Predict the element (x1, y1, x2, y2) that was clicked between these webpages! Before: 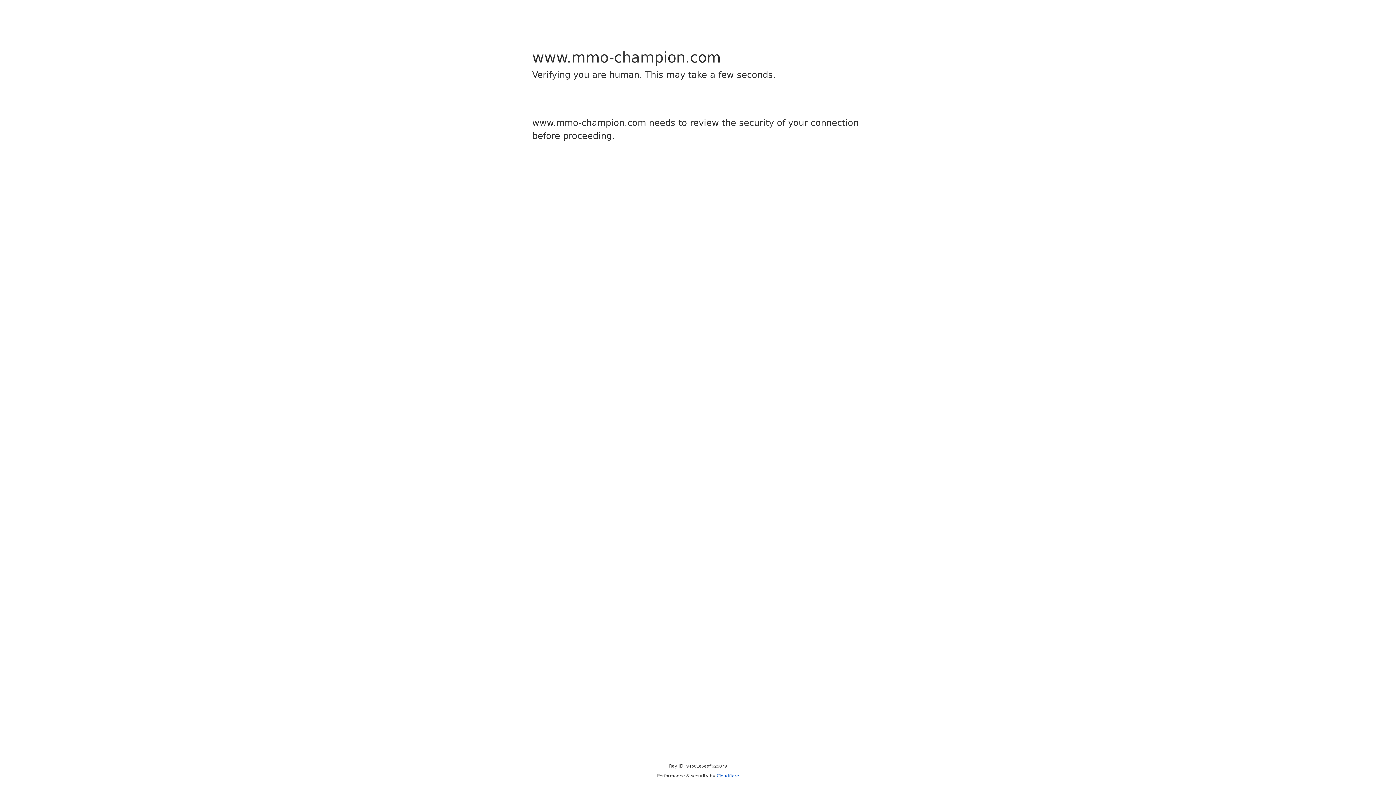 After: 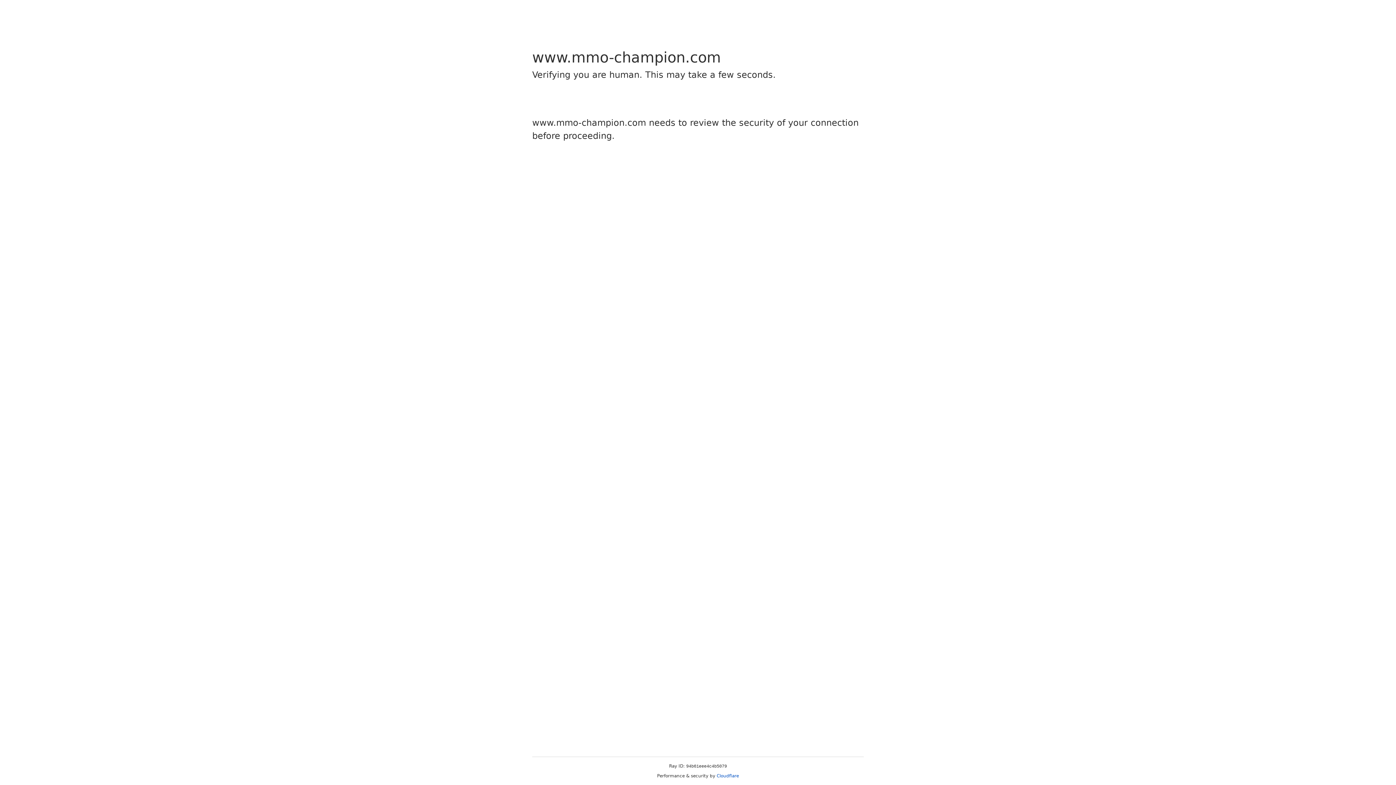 Action: label: Cloudflare bbox: (716, 773, 739, 778)